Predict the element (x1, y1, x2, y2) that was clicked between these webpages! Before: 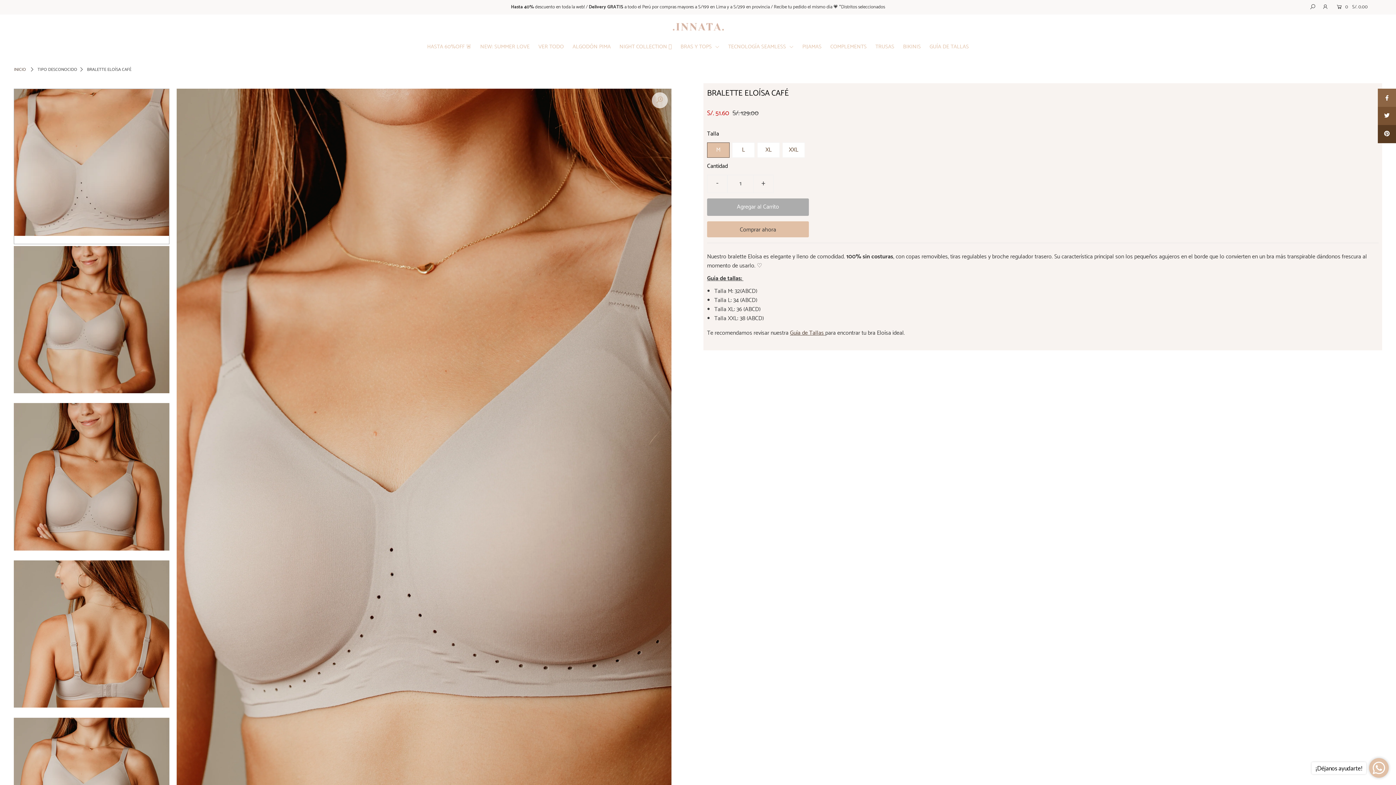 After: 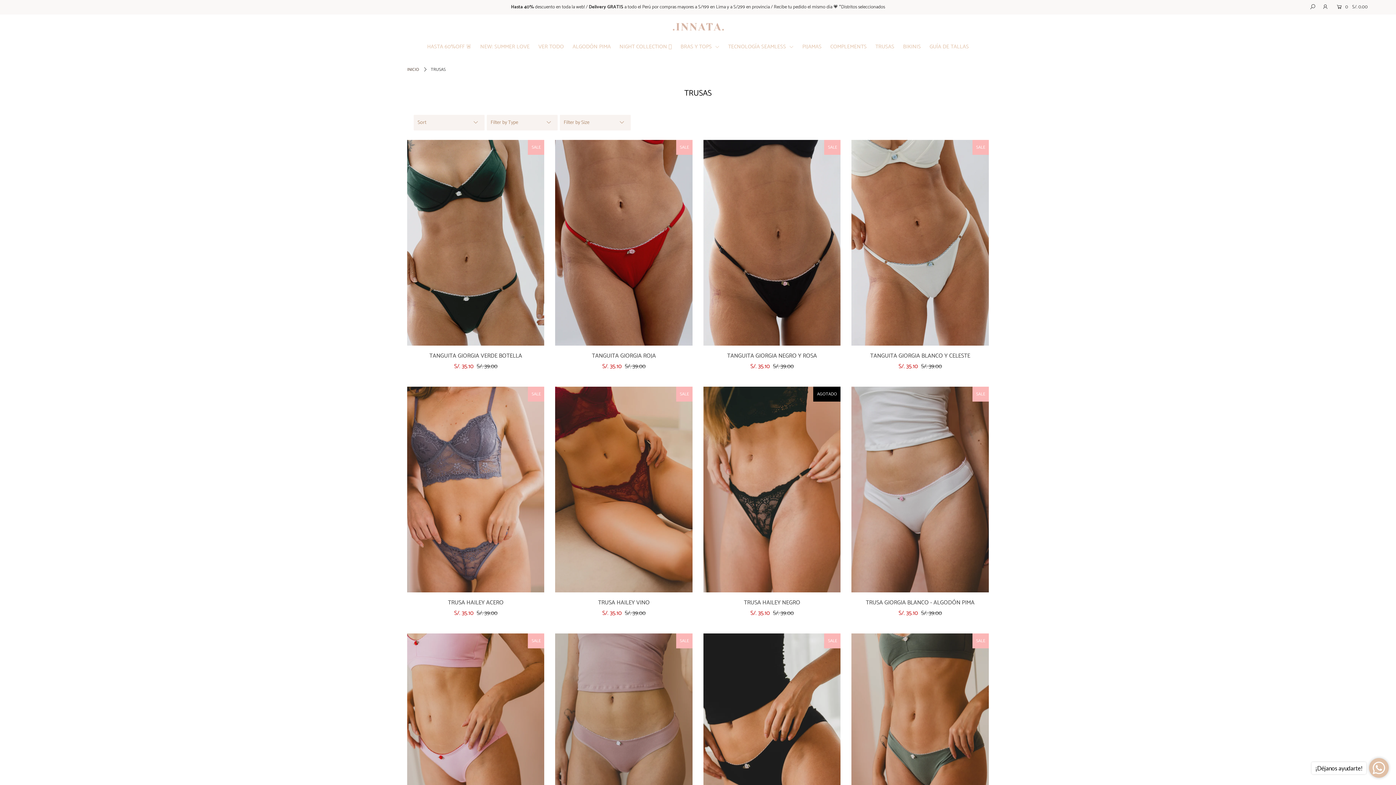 Action: label: TRUSAS bbox: (871, 42, 898, 51)